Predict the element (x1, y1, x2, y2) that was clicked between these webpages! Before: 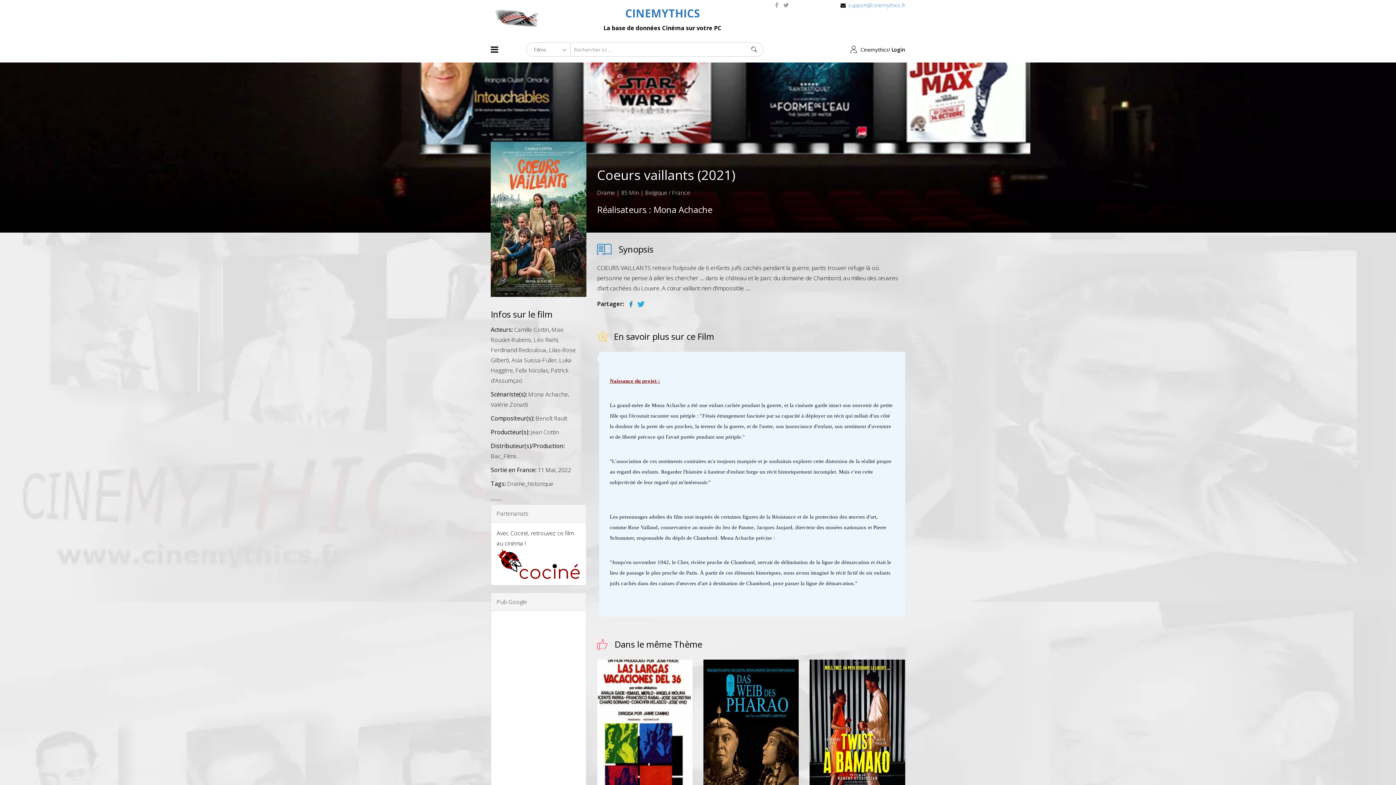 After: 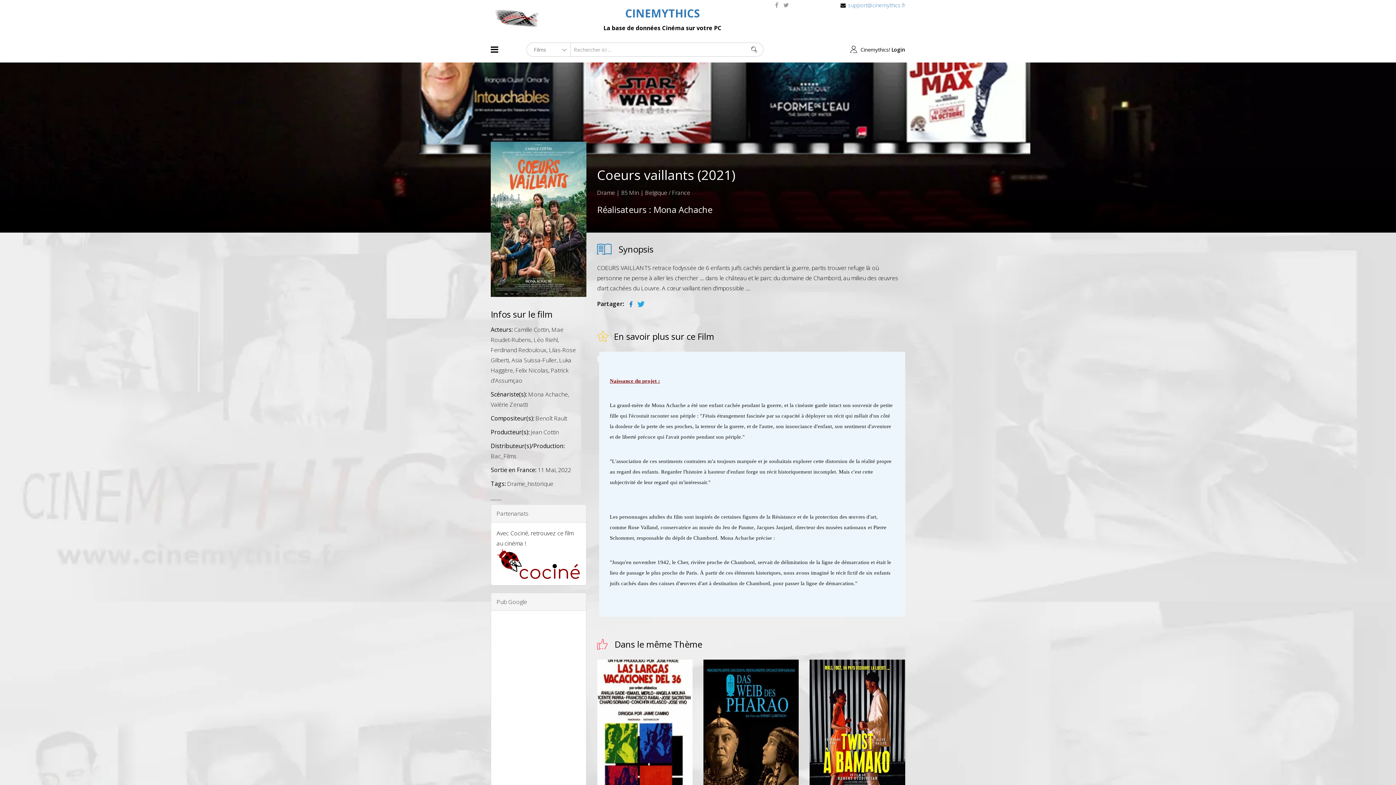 Action: bbox: (637, 300, 644, 308)